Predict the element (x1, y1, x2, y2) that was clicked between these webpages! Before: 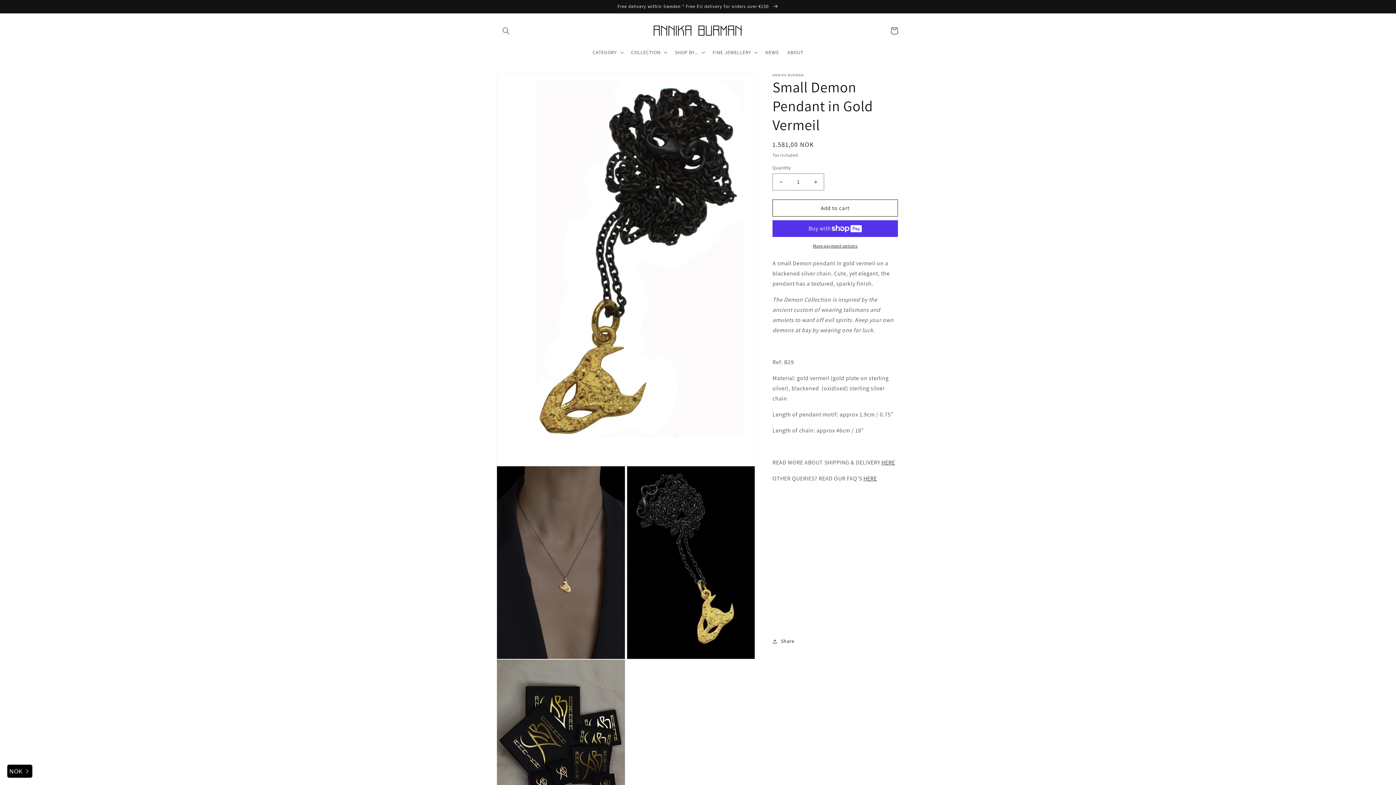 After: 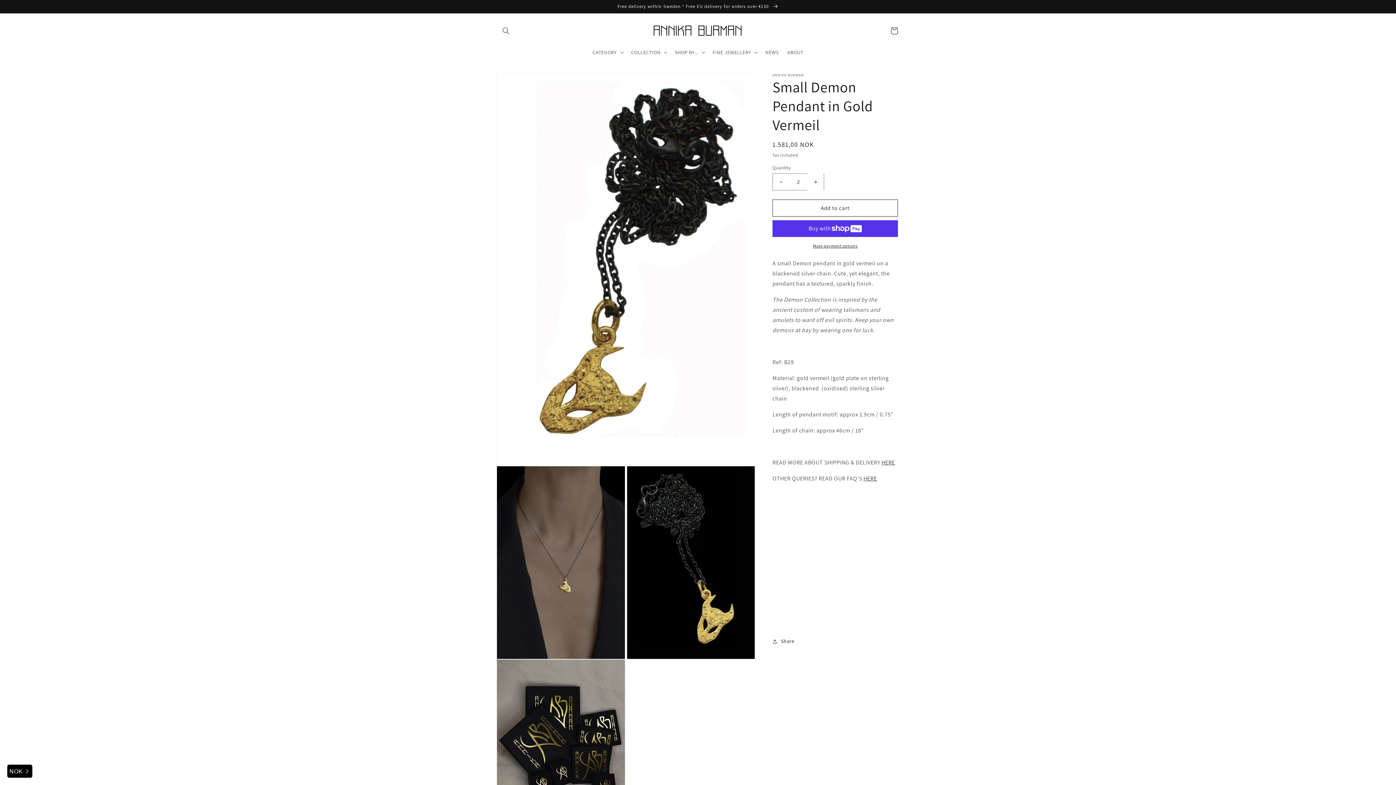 Action: bbox: (807, 173, 824, 190) label: Increase quantity for Small Demon Pendant in Gold Vermeil